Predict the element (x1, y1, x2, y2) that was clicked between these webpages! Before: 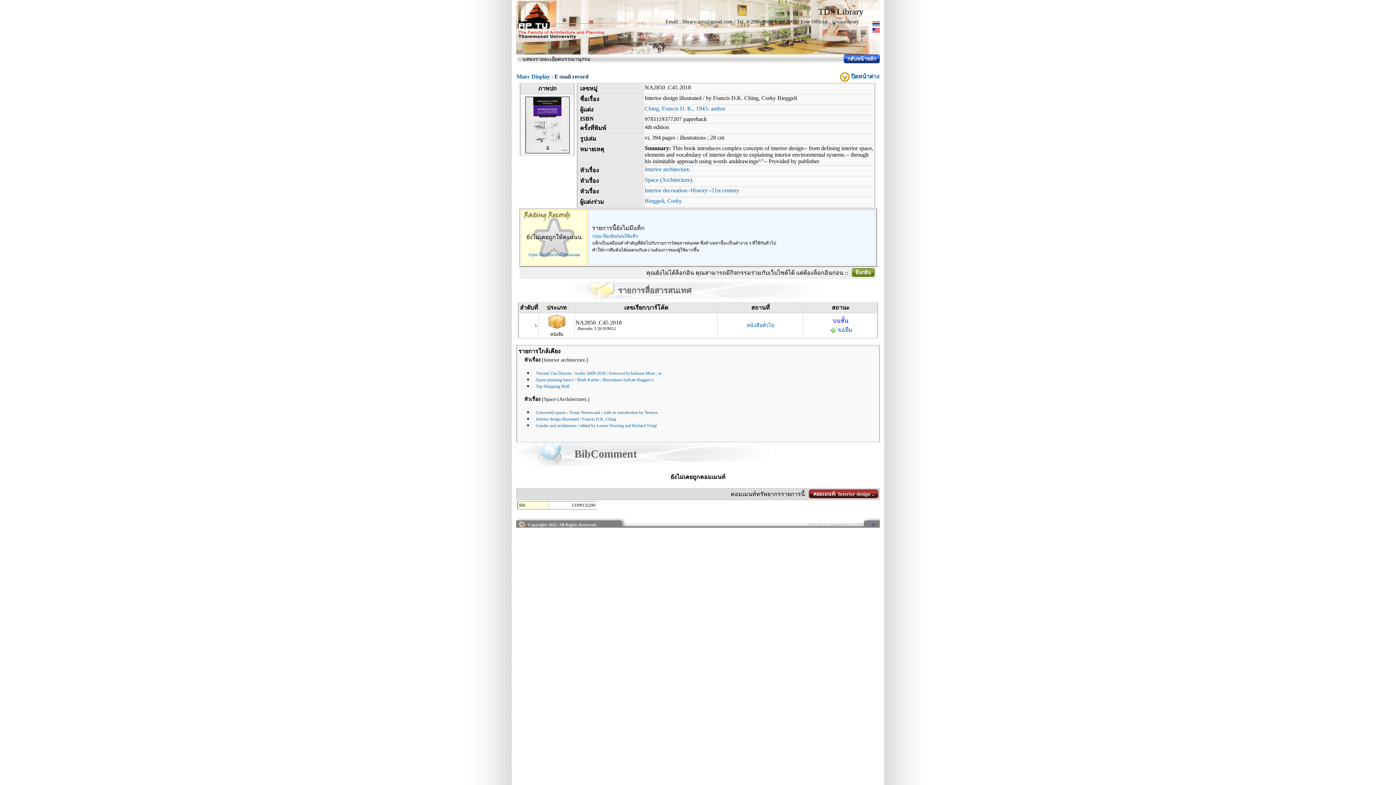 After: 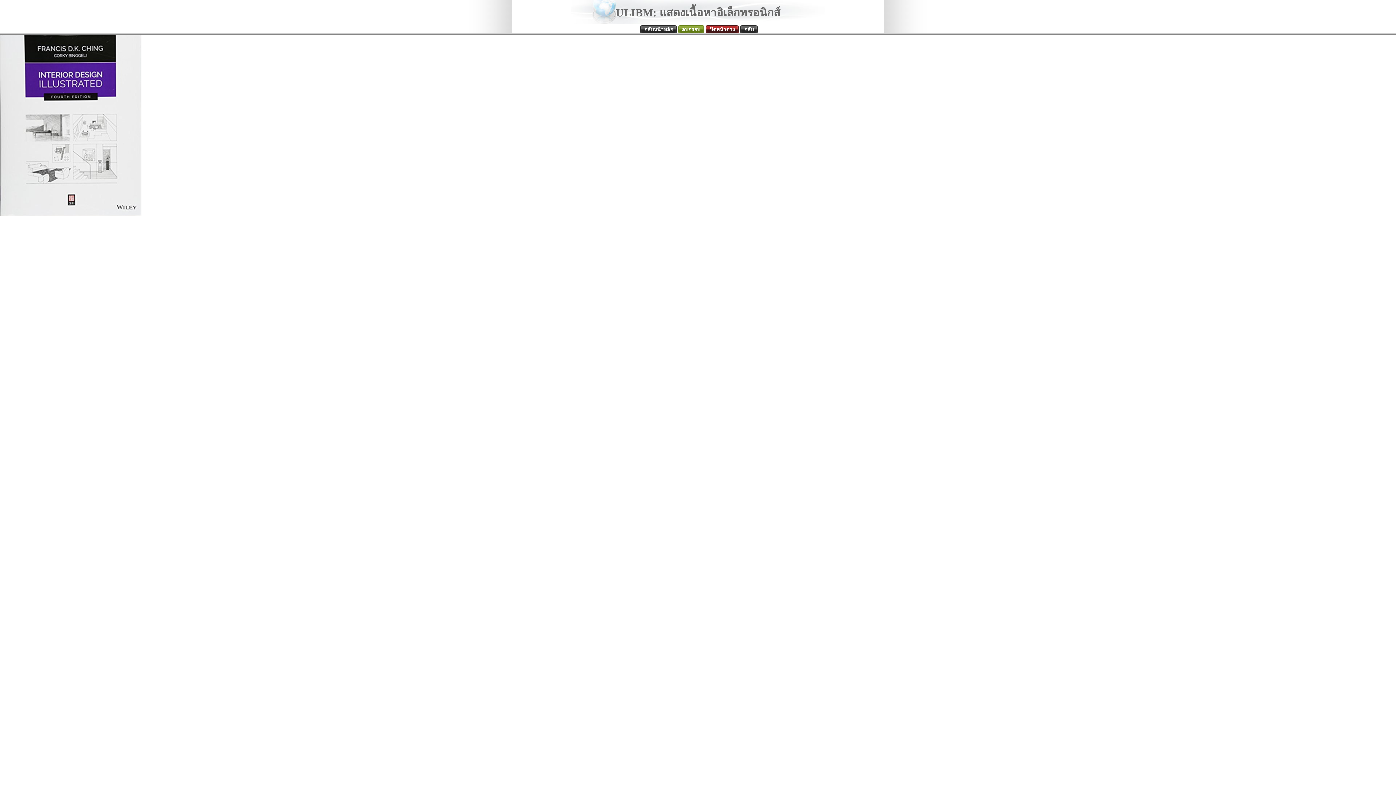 Action: bbox: (524, 148, 570, 154)